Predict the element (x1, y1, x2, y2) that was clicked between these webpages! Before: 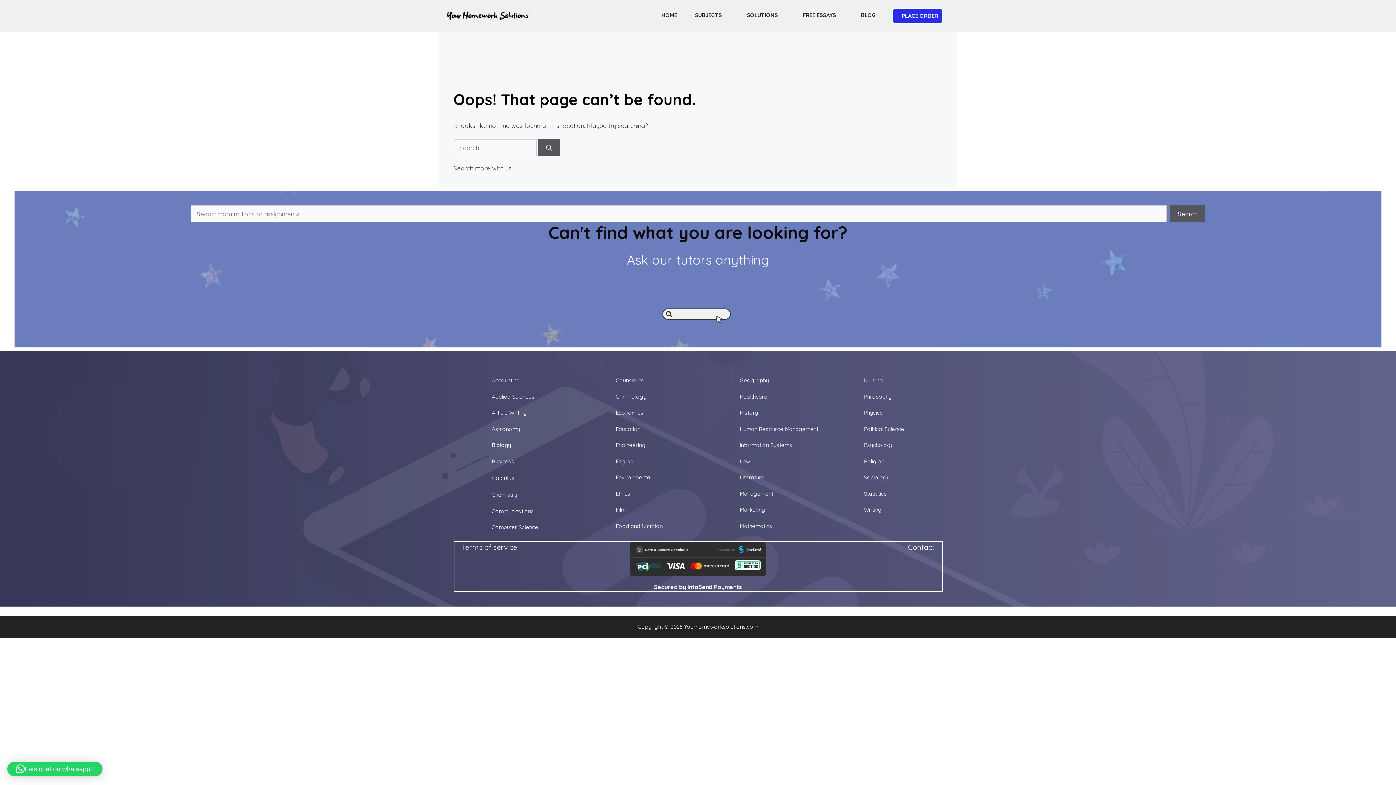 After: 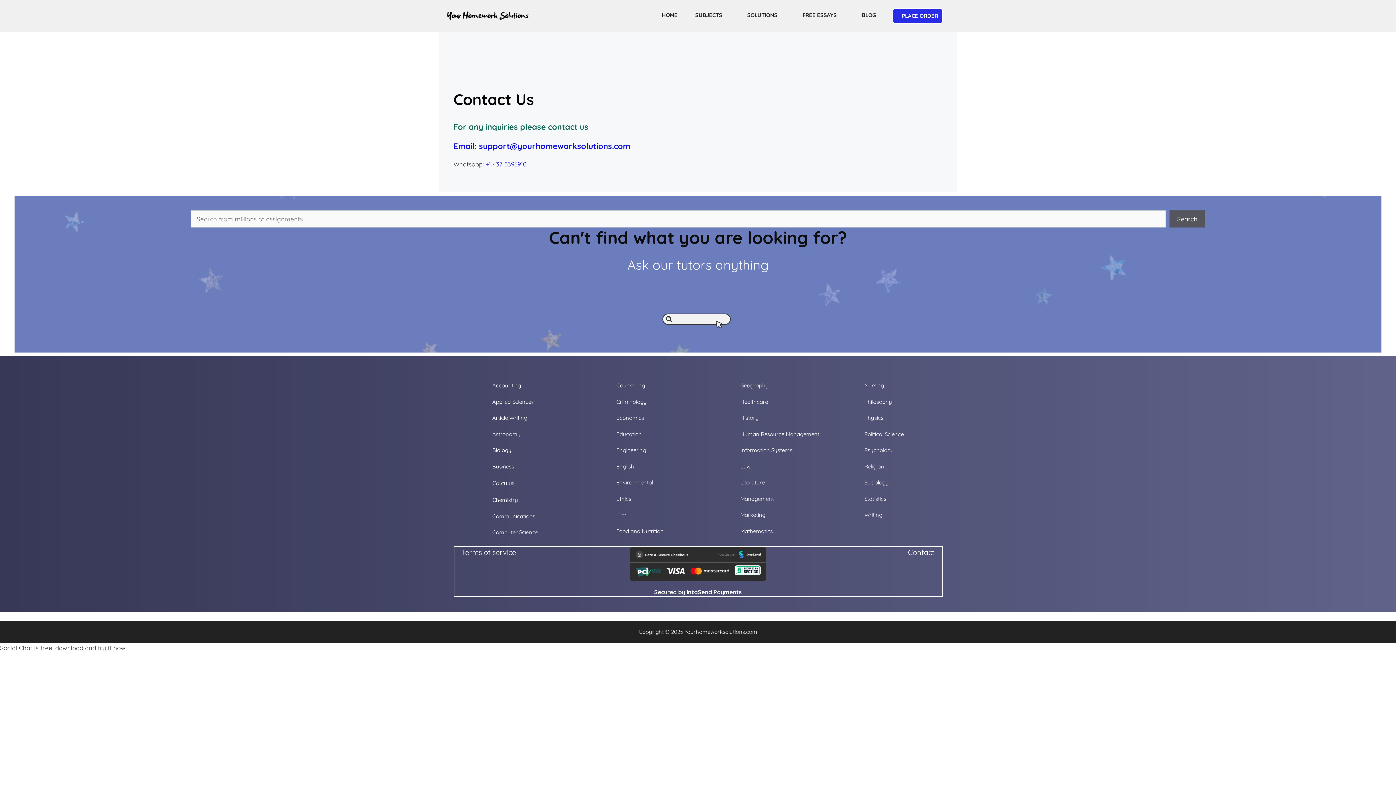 Action: label: Contact bbox: (908, 542, 934, 551)